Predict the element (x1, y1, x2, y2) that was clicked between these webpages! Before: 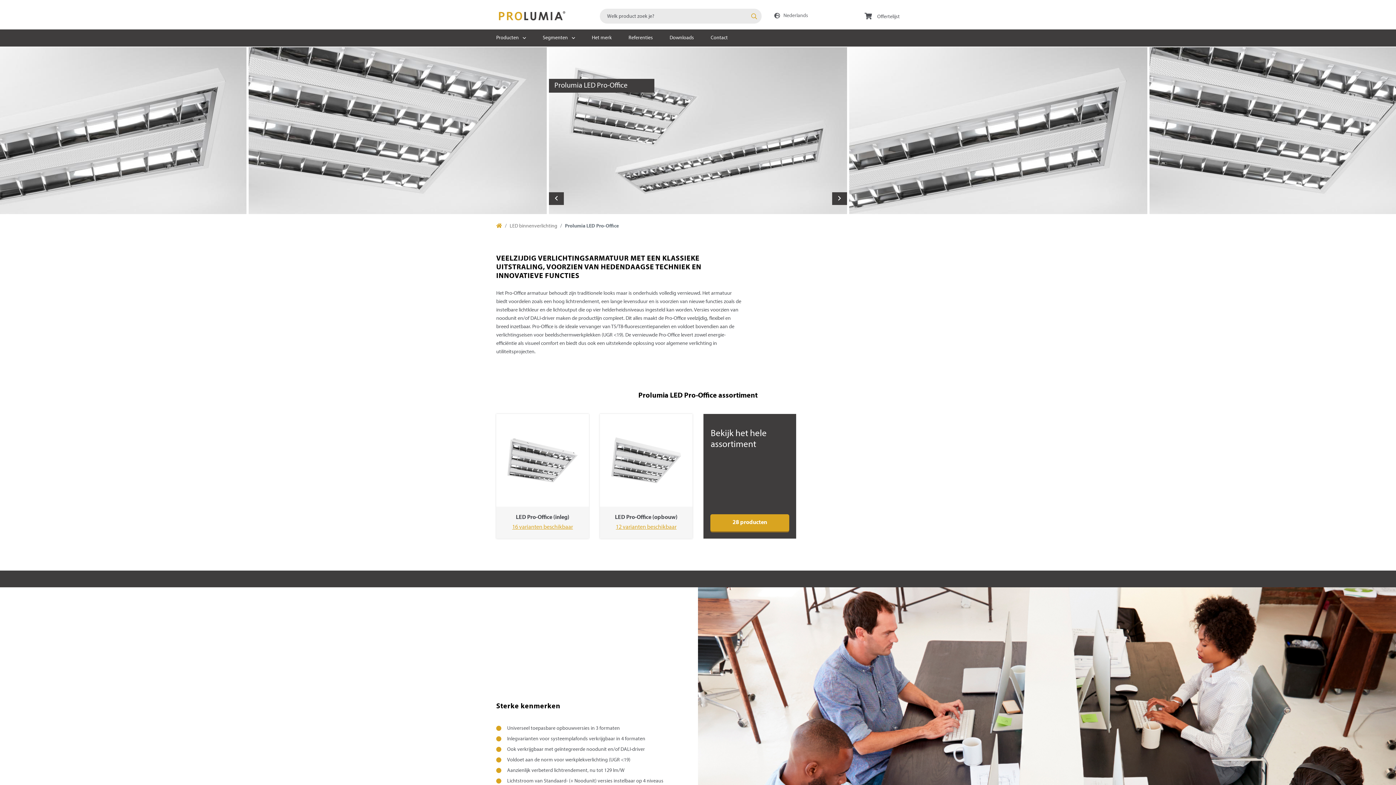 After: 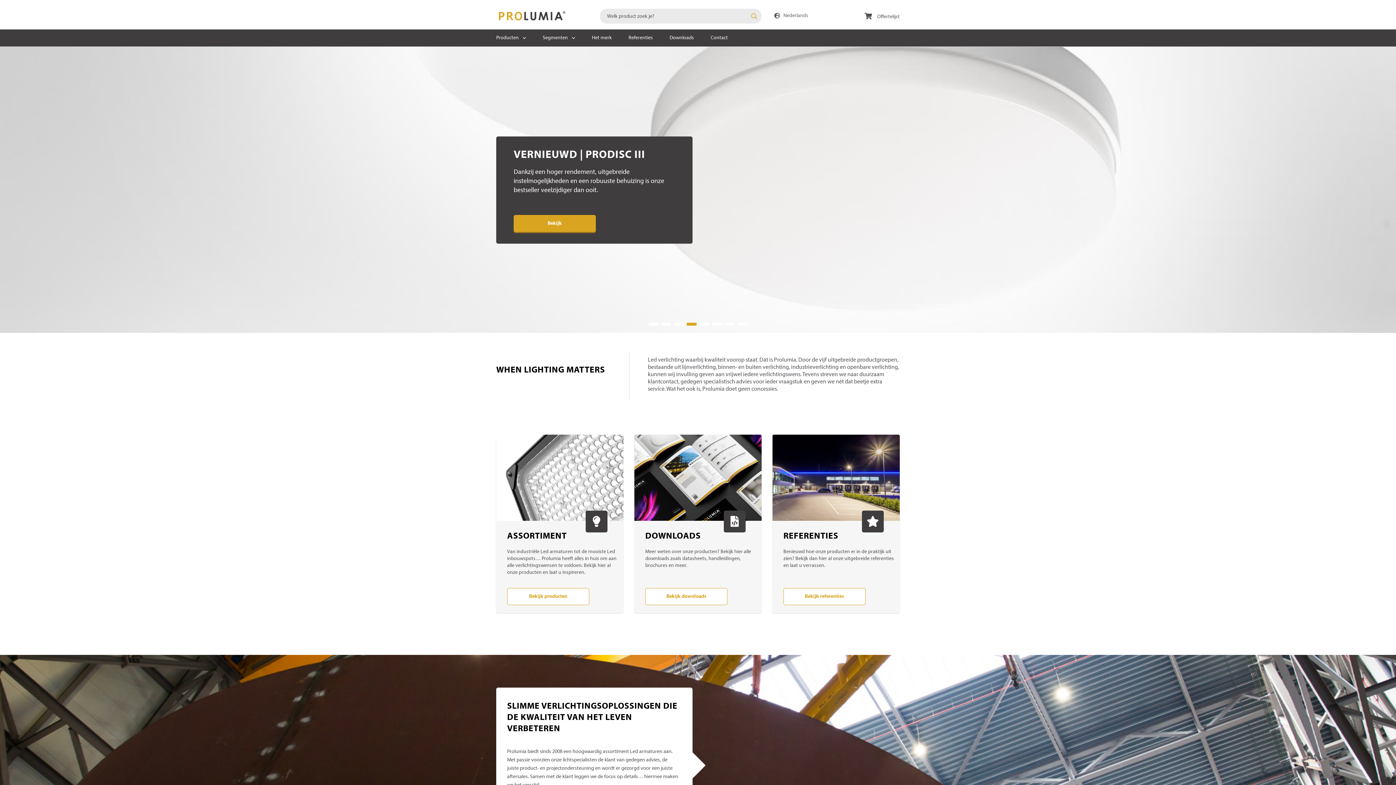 Action: bbox: (496, 11, 565, 21)